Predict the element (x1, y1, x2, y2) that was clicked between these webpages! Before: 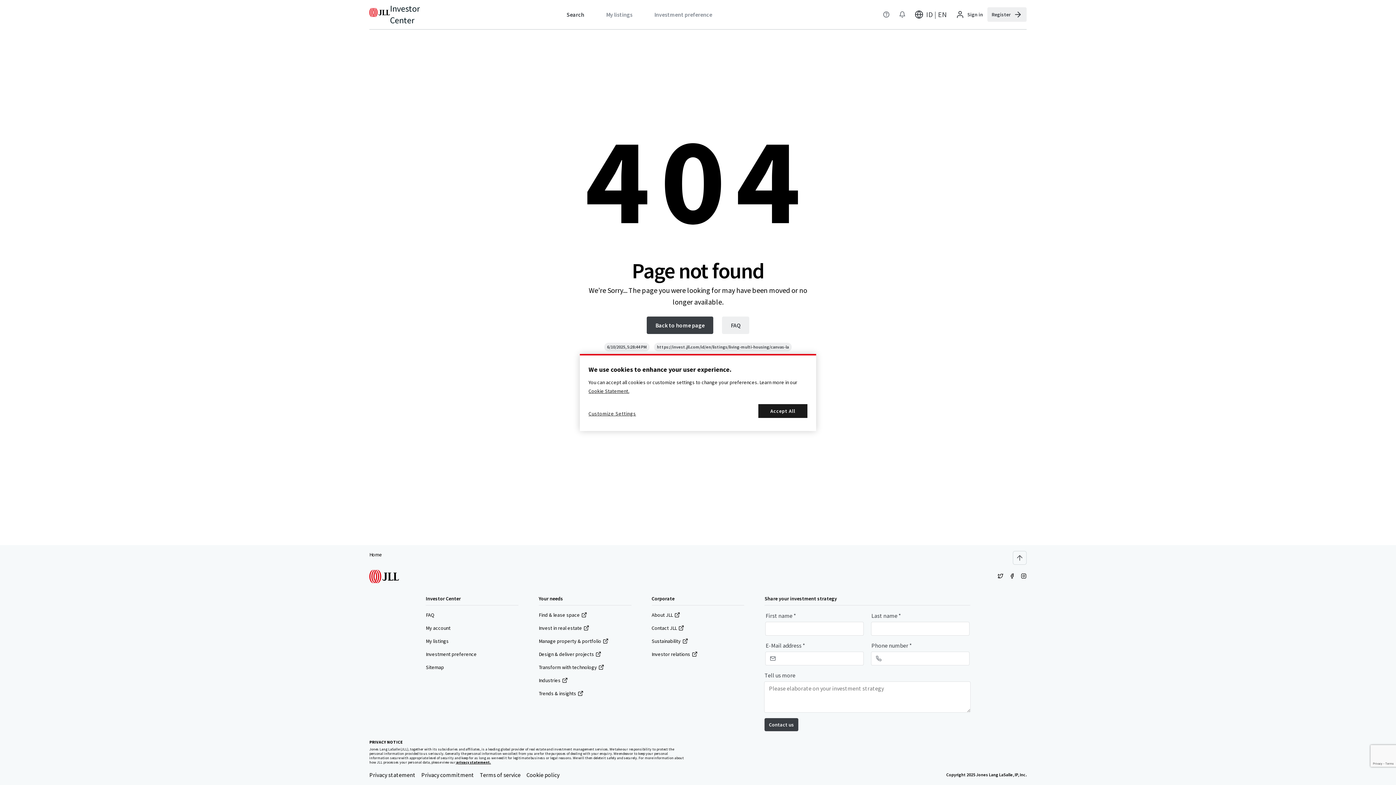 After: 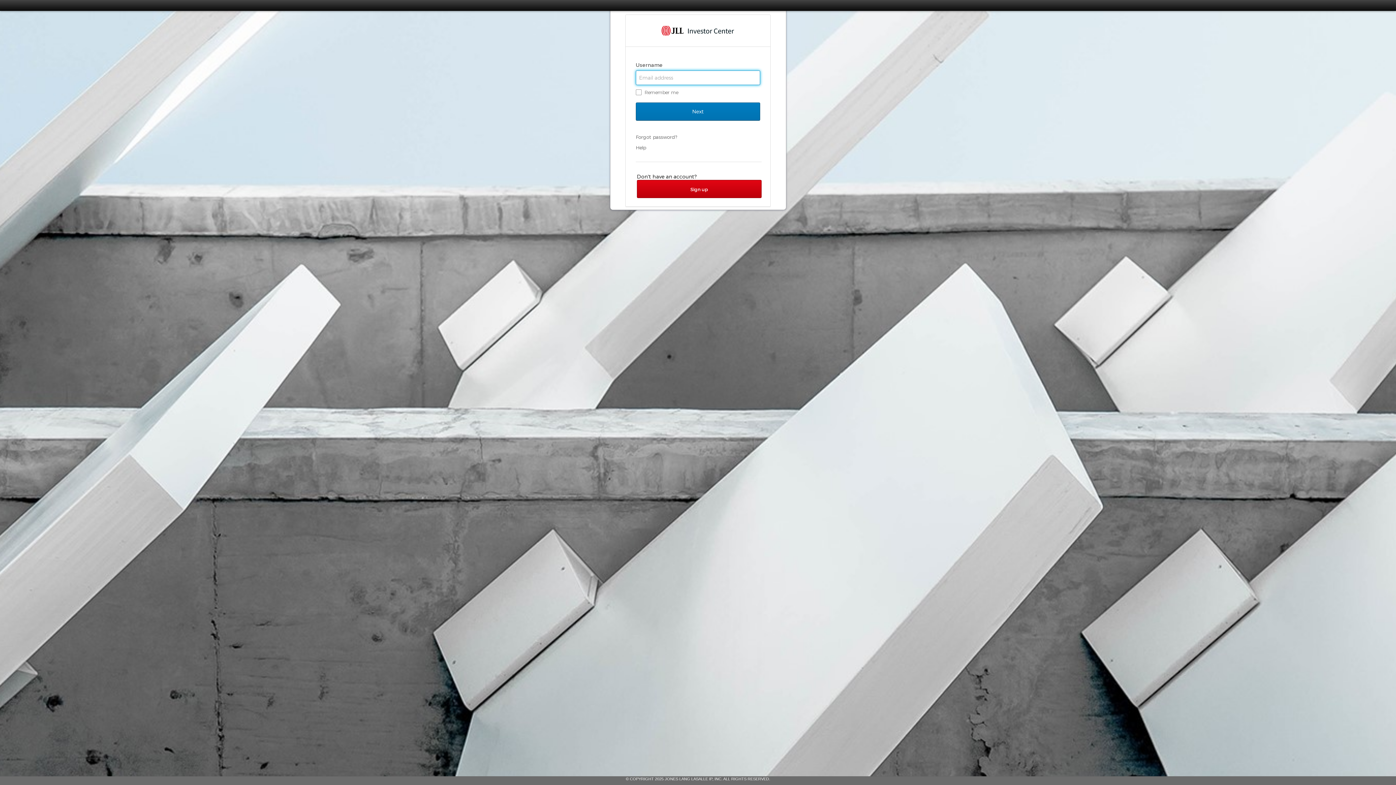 Action: bbox: (894, 0, 910, 29)